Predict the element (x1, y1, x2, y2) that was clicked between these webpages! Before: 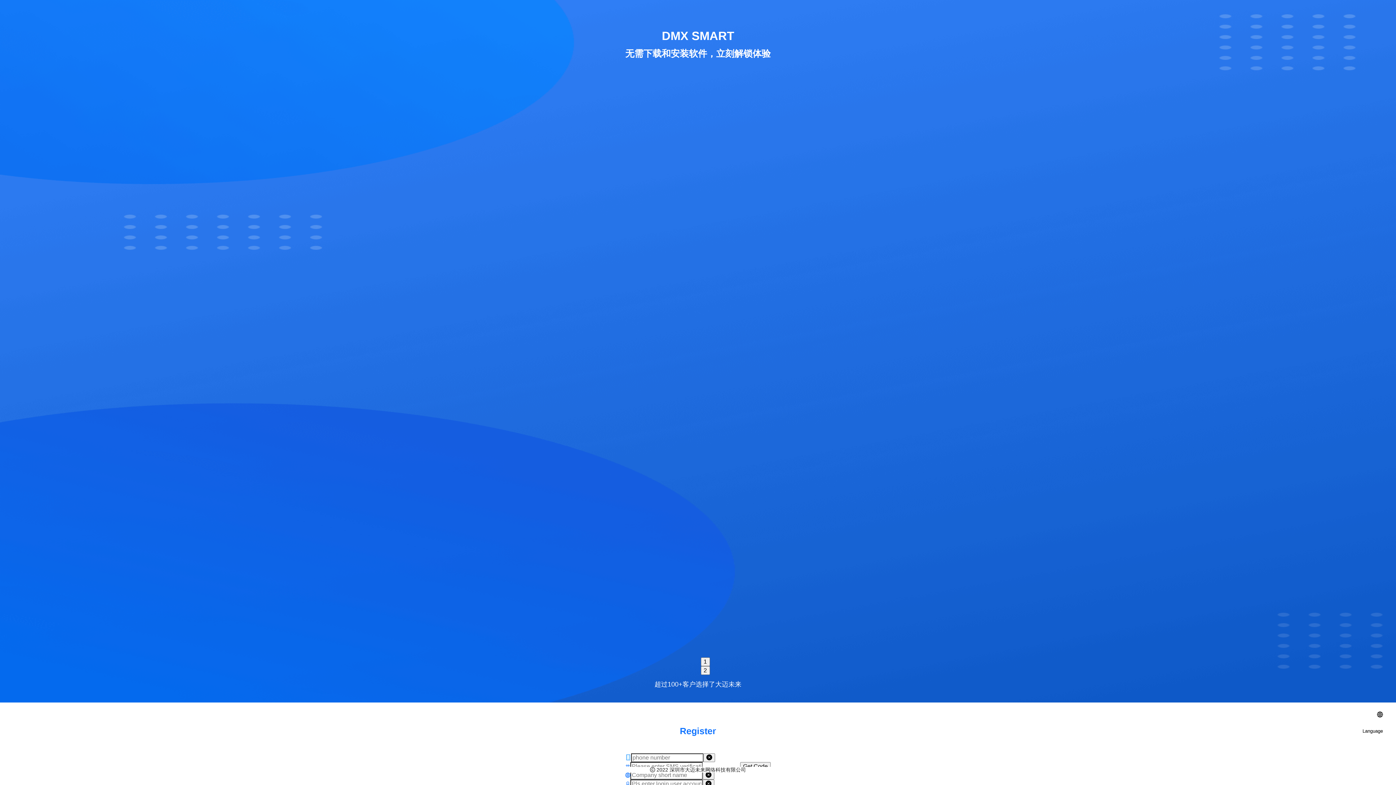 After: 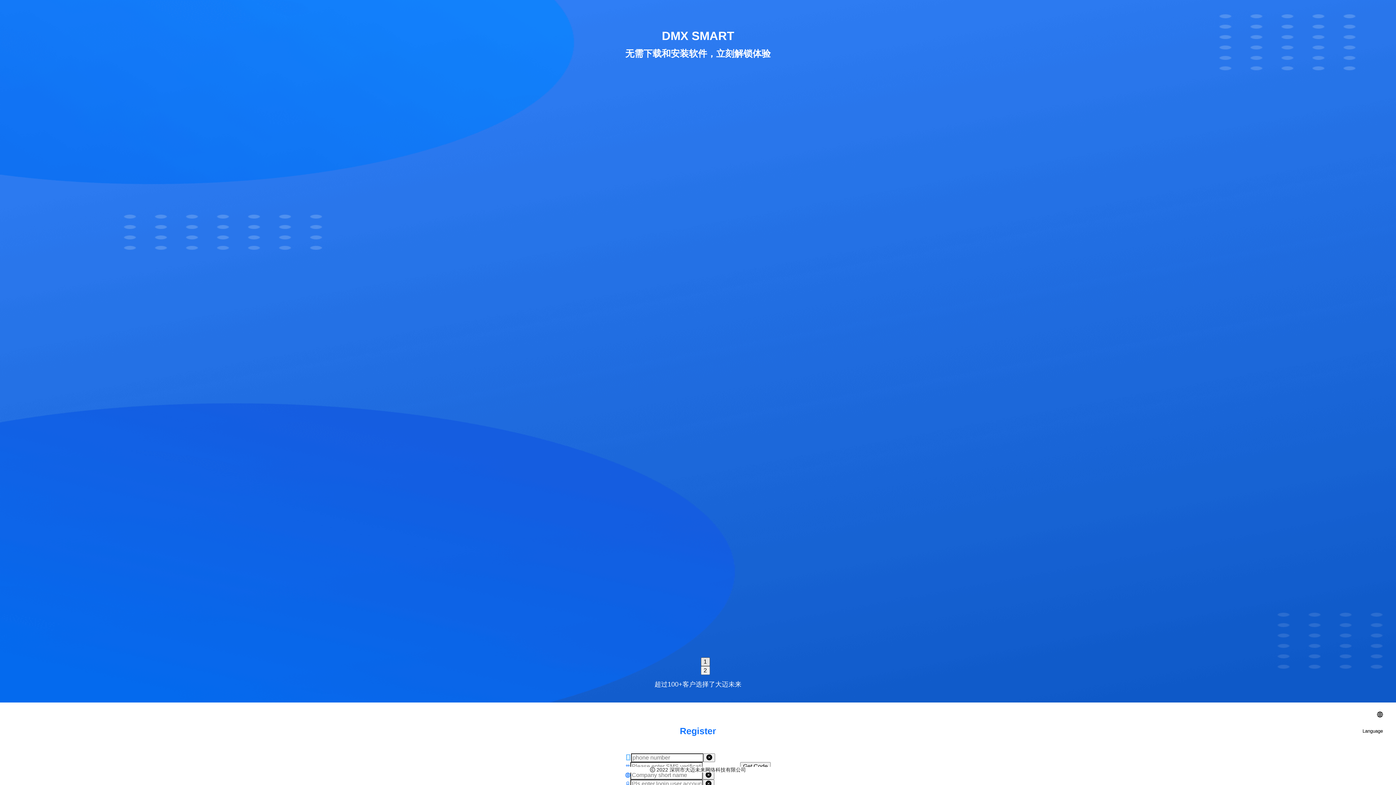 Action: label: 1 bbox: (700, 657, 710, 666)